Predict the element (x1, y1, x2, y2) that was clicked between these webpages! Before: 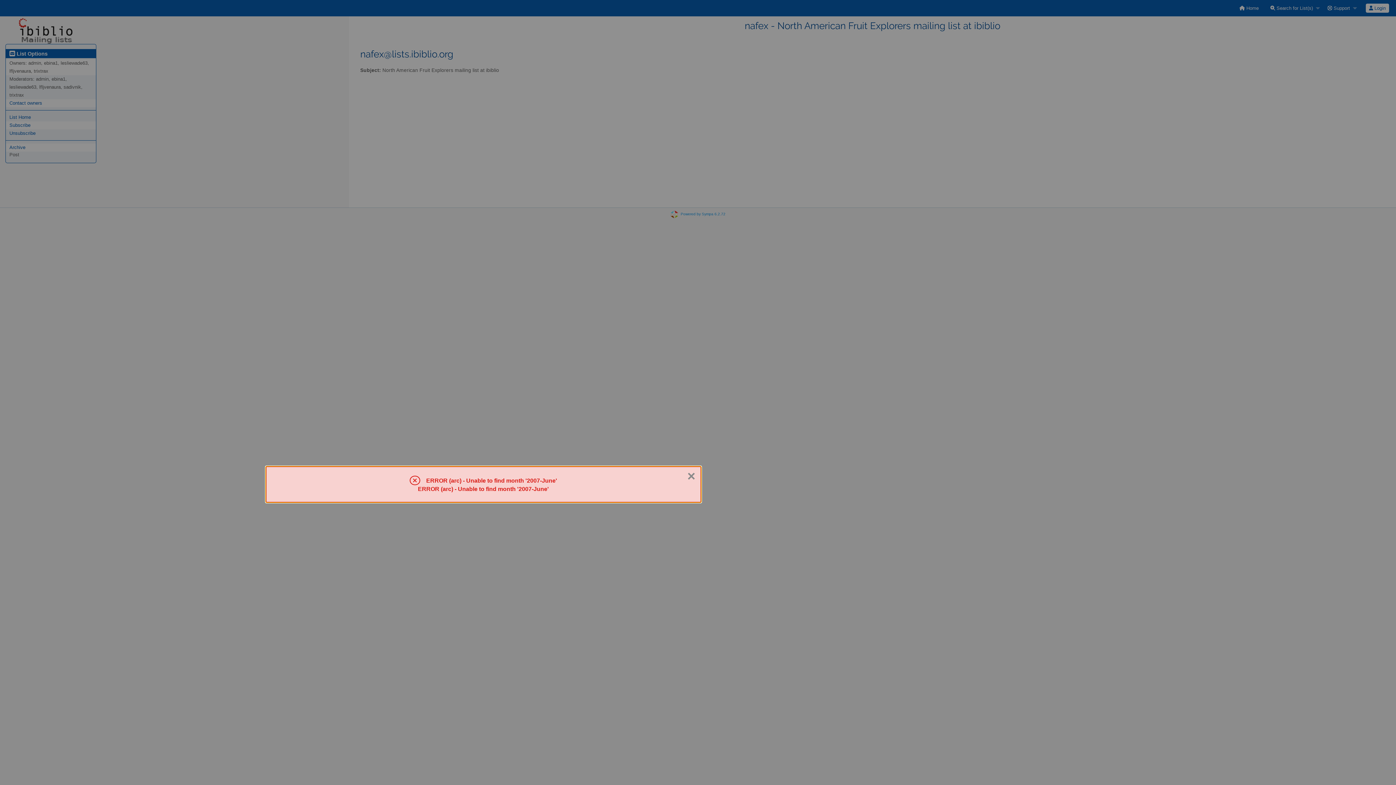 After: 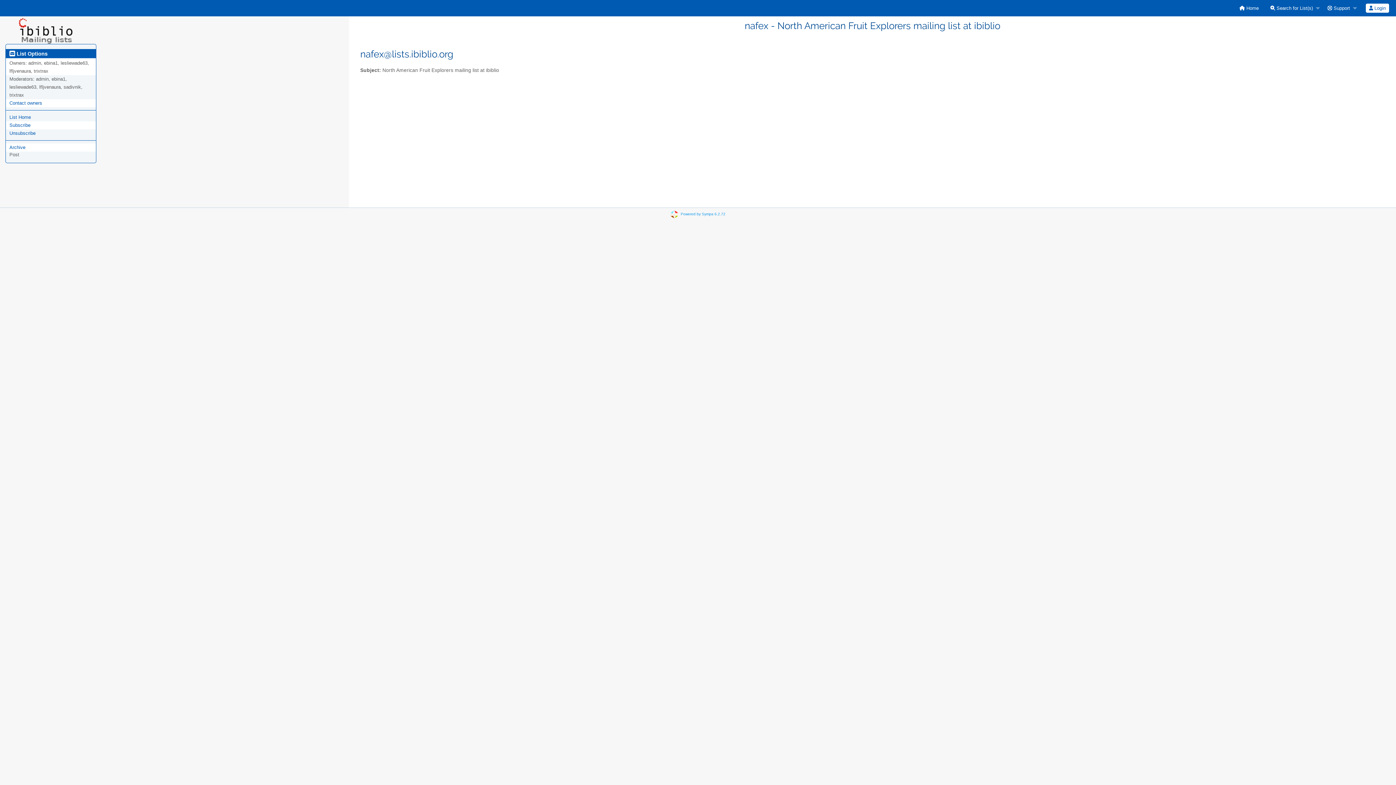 Action: label: Close bbox: (687, 469, 695, 483)